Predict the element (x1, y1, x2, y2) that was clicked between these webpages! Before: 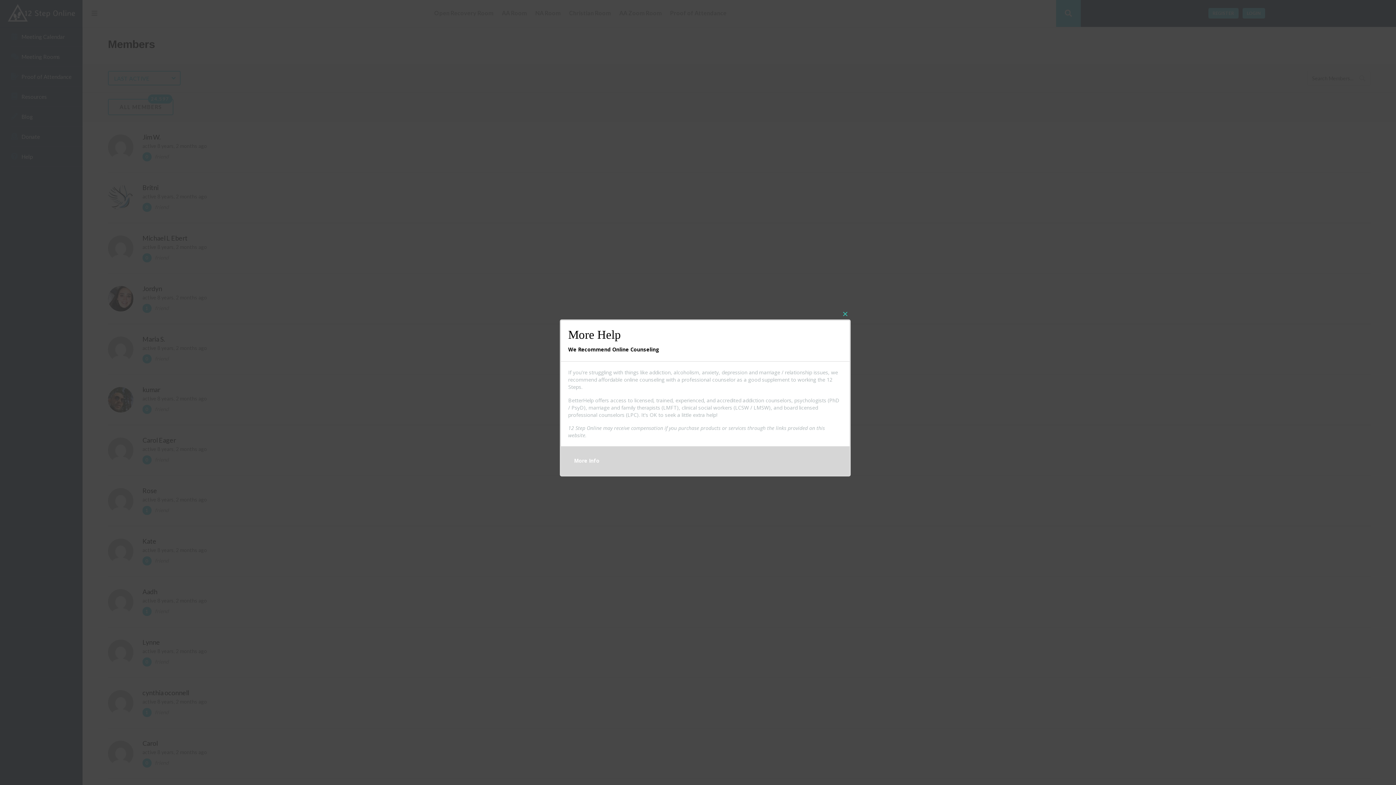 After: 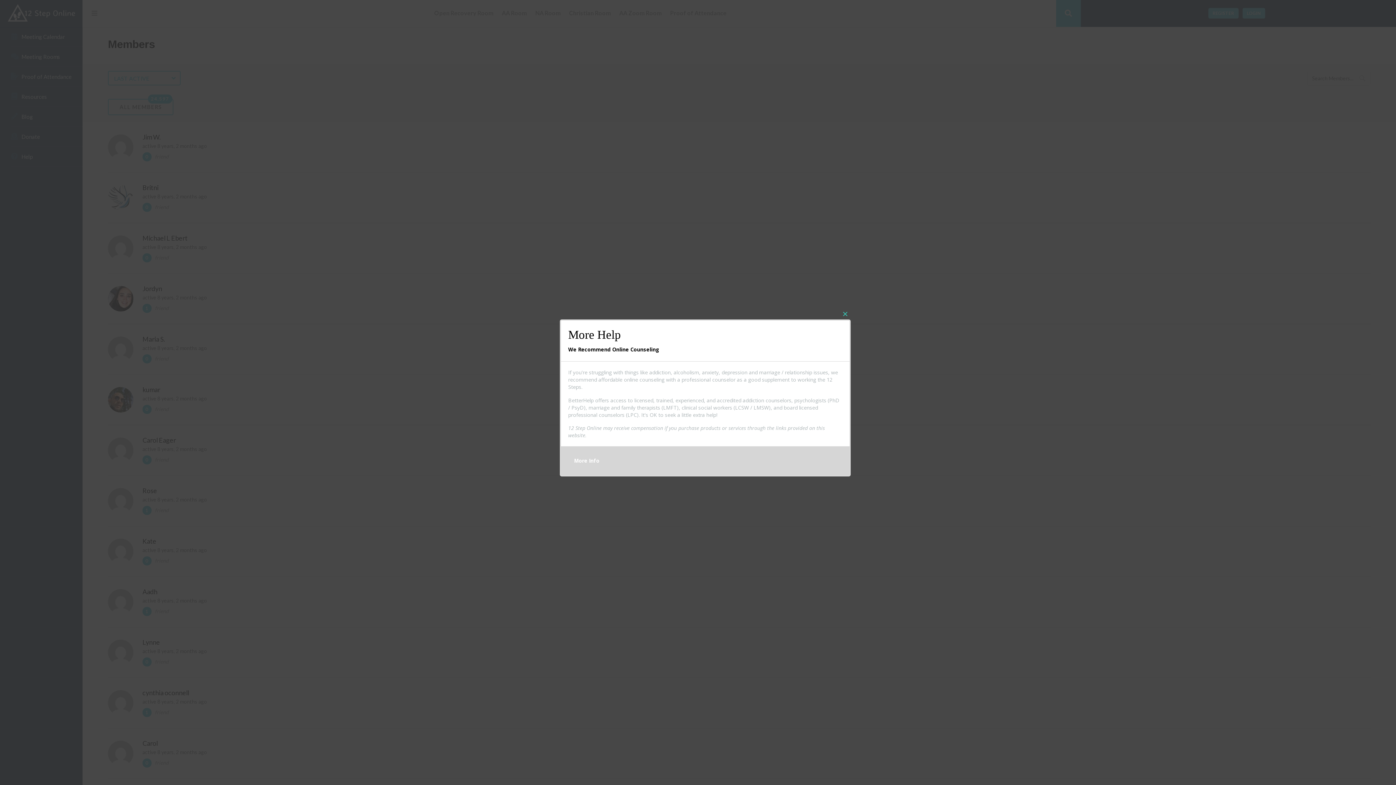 Action: label: More Info bbox: (568, 453, 605, 468)